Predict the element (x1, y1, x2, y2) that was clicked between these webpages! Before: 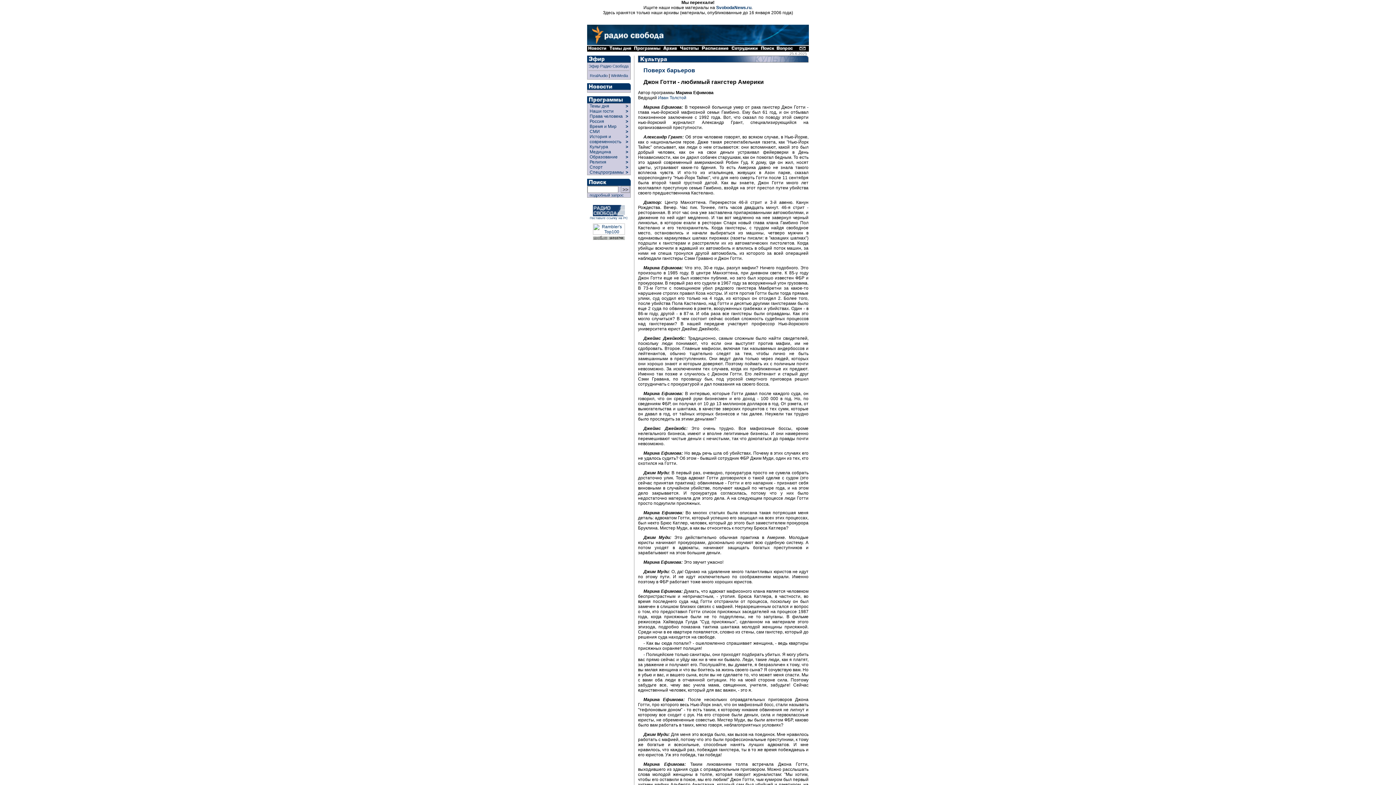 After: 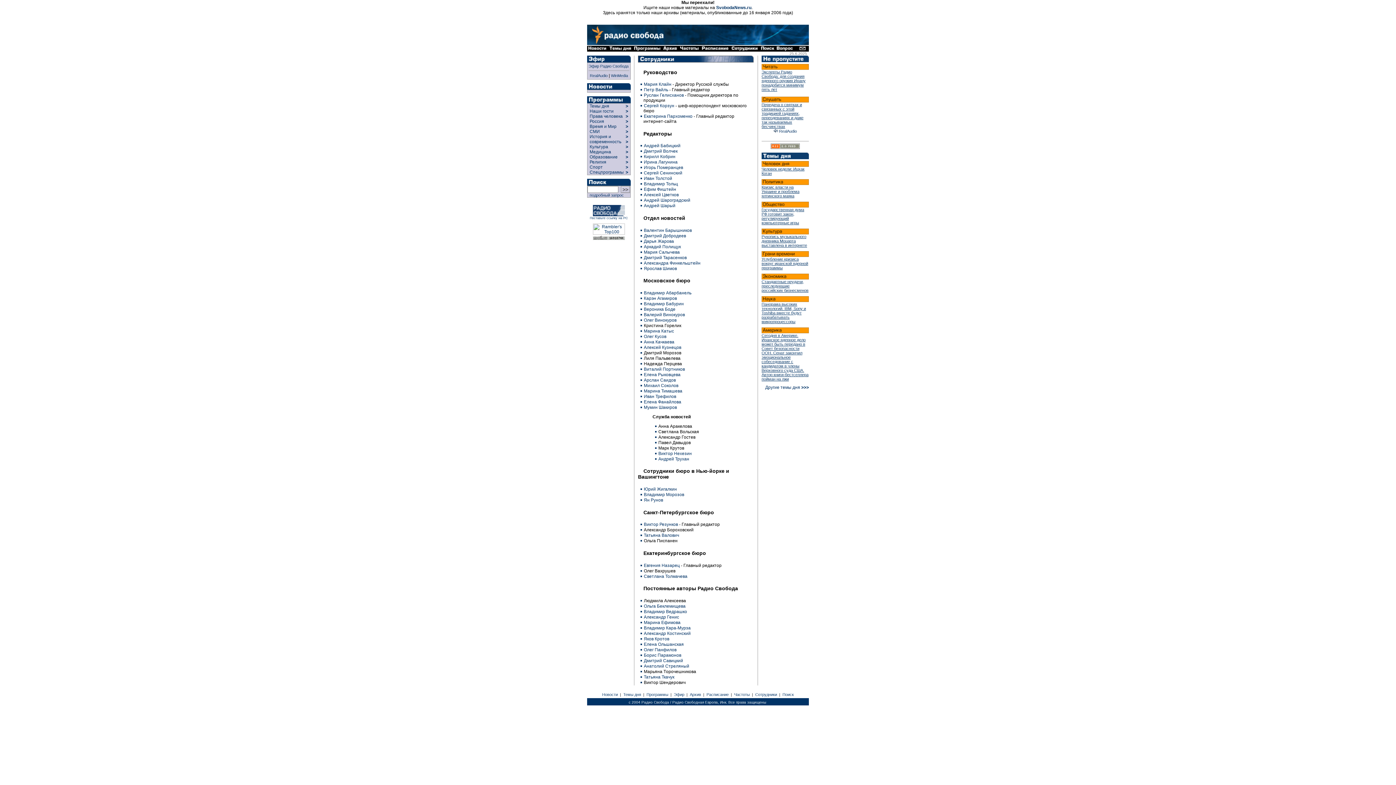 Action: bbox: (730, 47, 759, 52)